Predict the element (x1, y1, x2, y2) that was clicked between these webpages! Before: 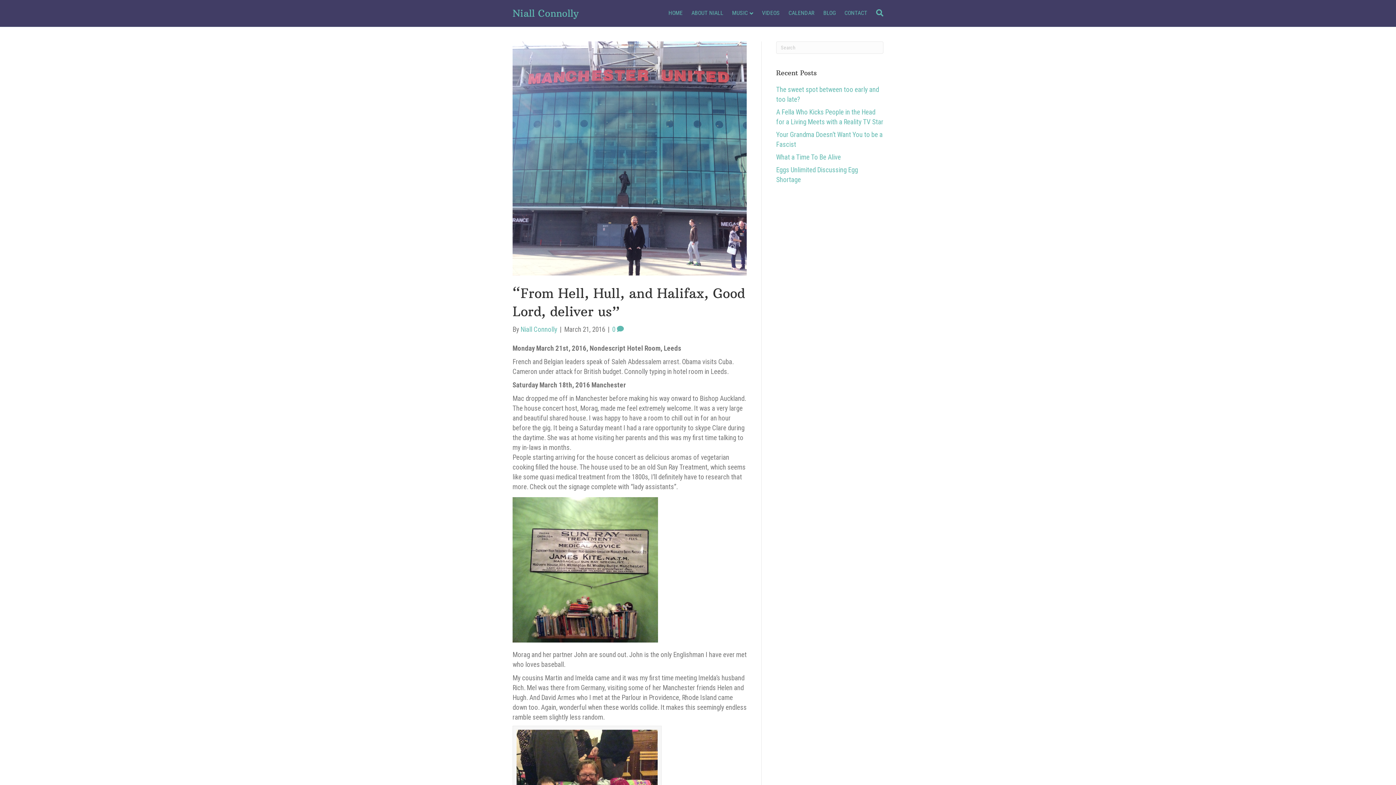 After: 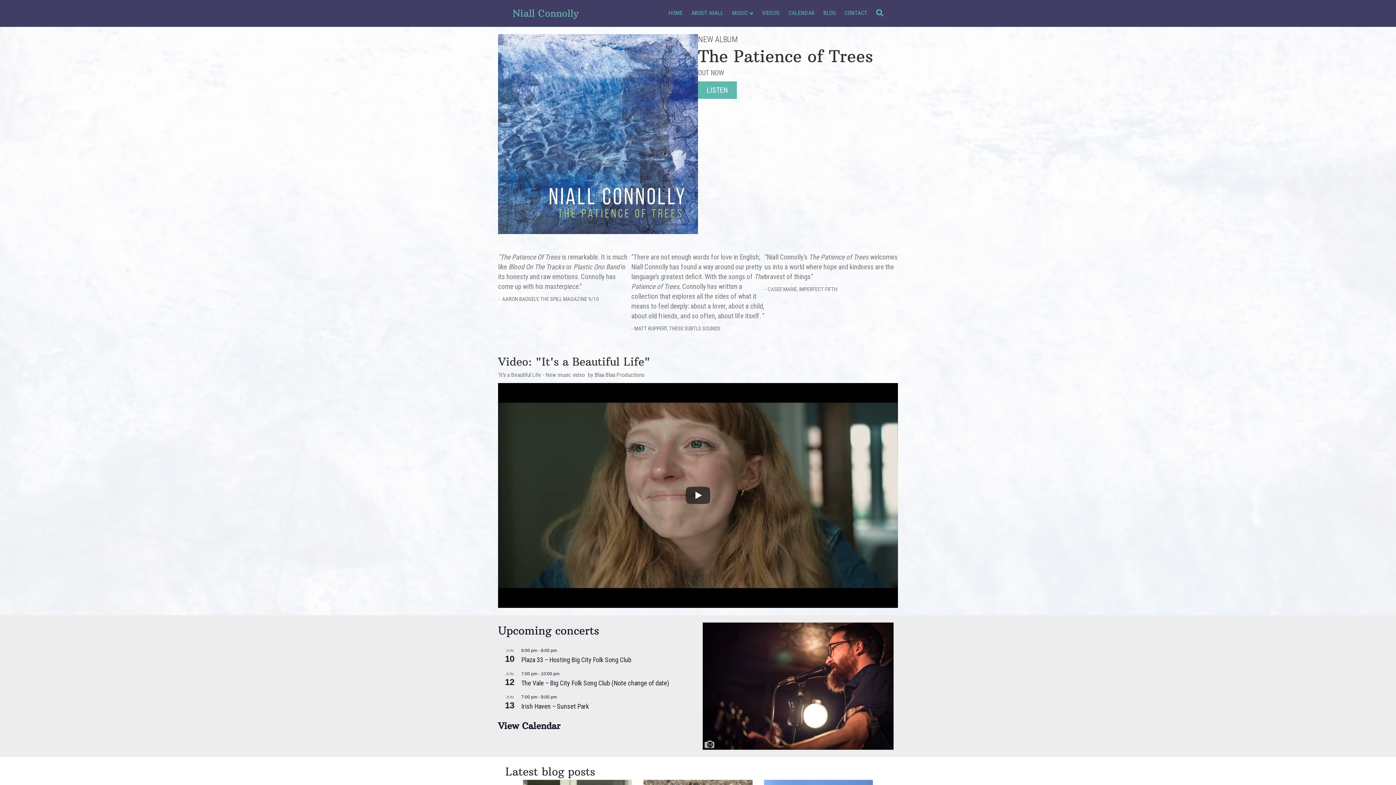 Action: bbox: (664, 3, 687, 22) label: HOME